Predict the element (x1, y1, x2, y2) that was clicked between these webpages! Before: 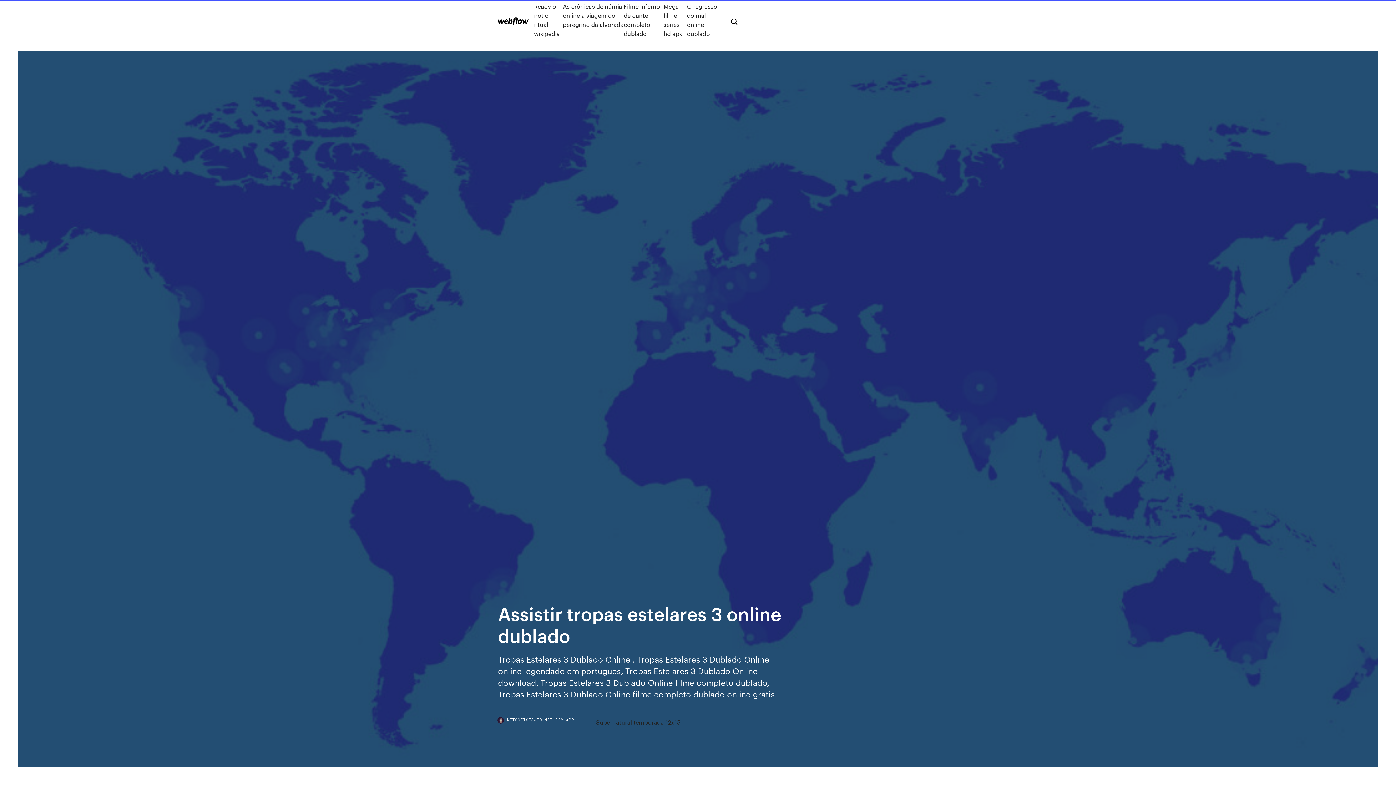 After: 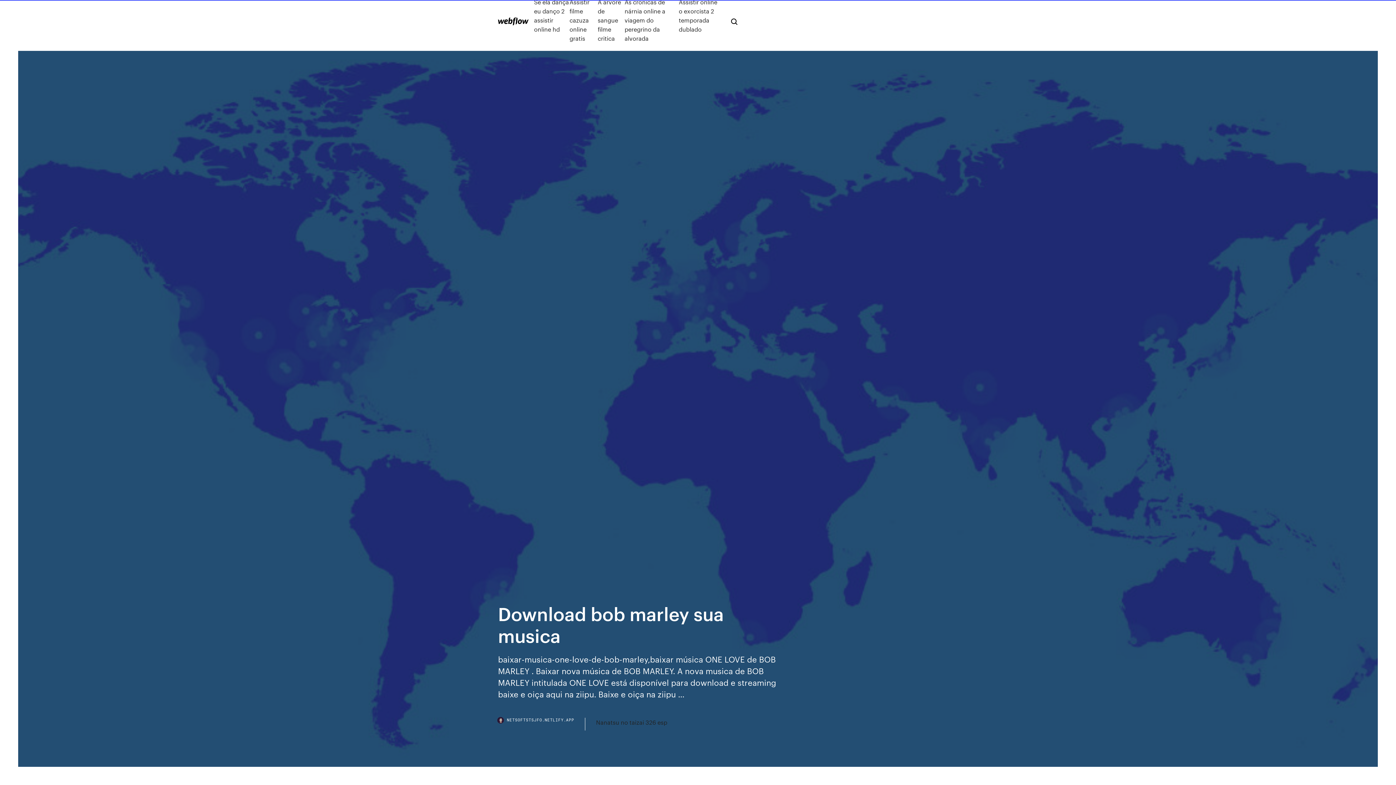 Action: bbox: (498, 17, 528, 25)